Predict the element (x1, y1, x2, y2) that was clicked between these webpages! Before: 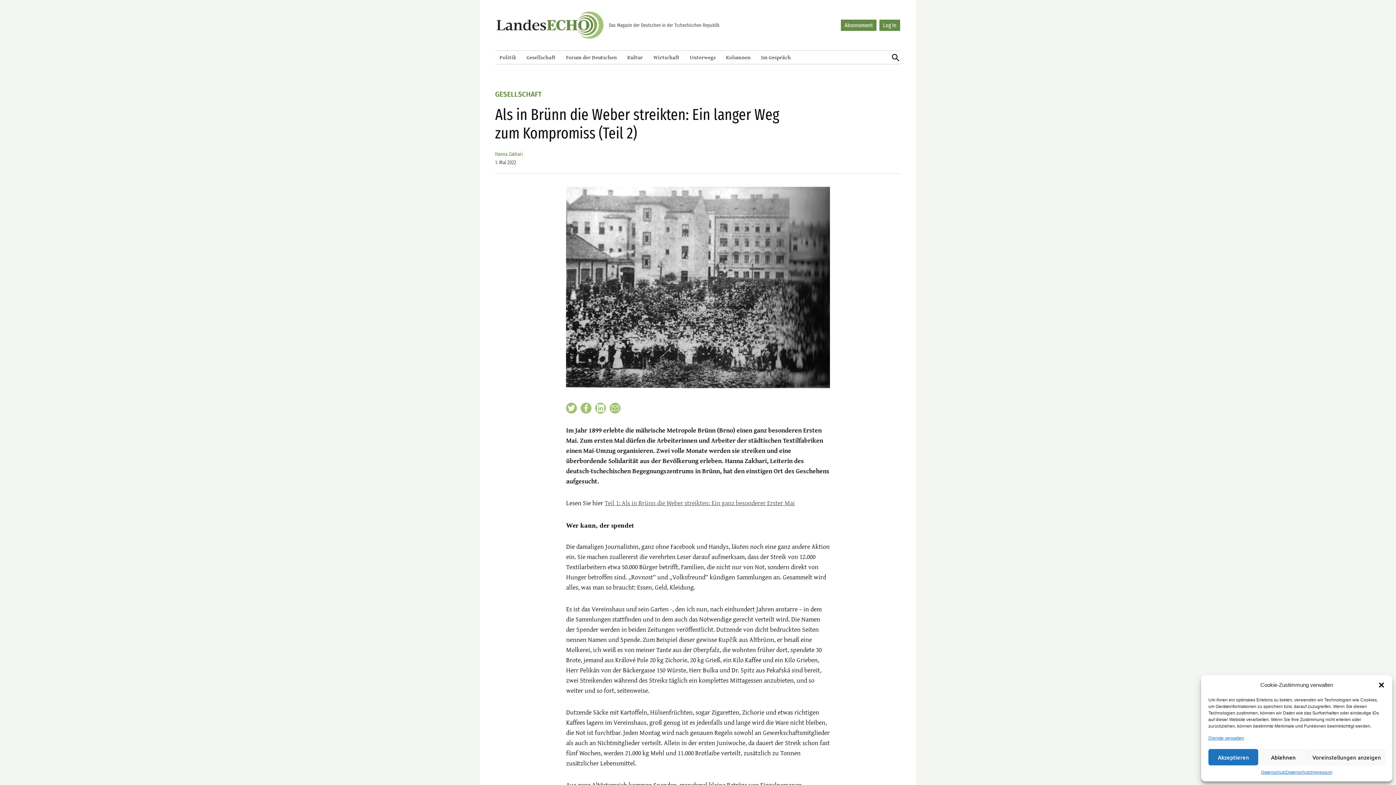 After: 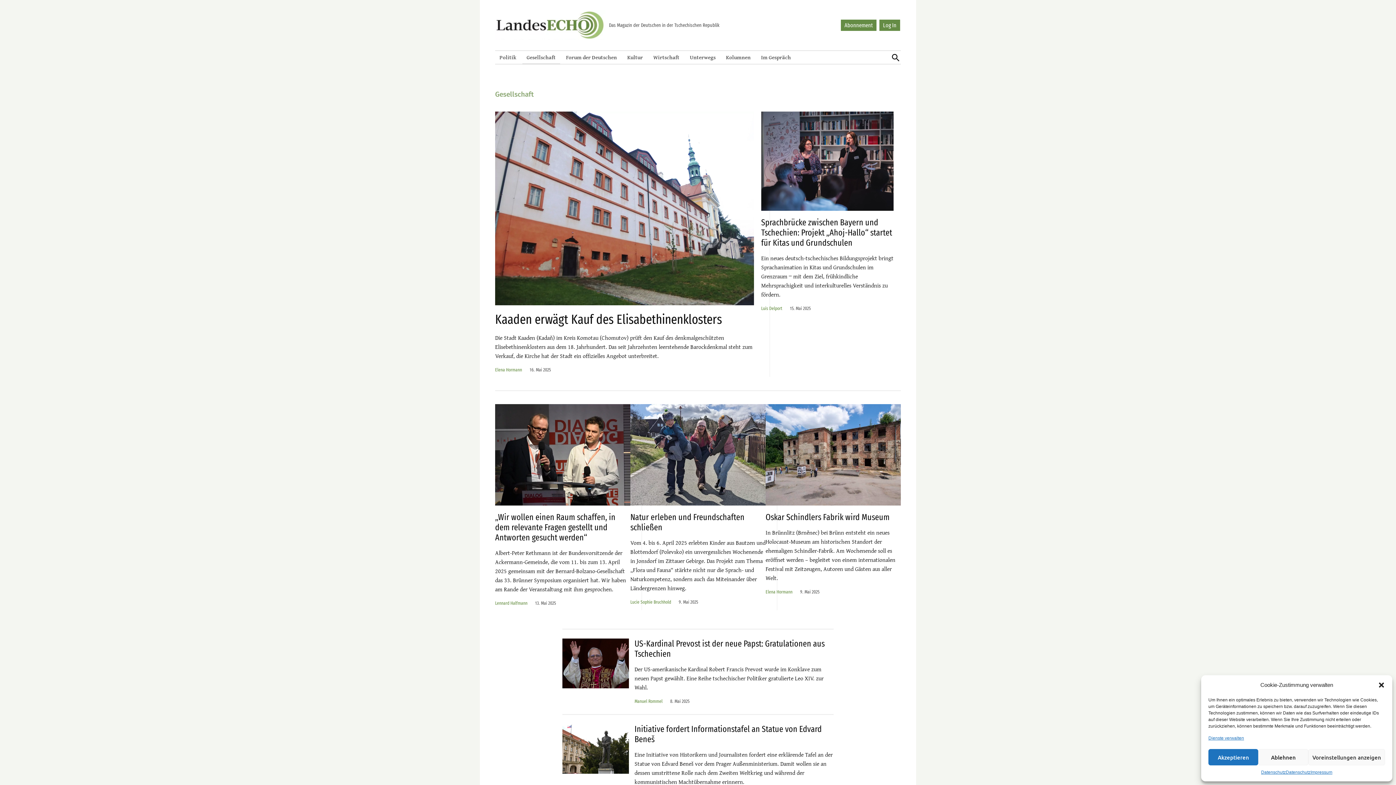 Action: bbox: (522, 50, 560, 63) label: Gesellschaft